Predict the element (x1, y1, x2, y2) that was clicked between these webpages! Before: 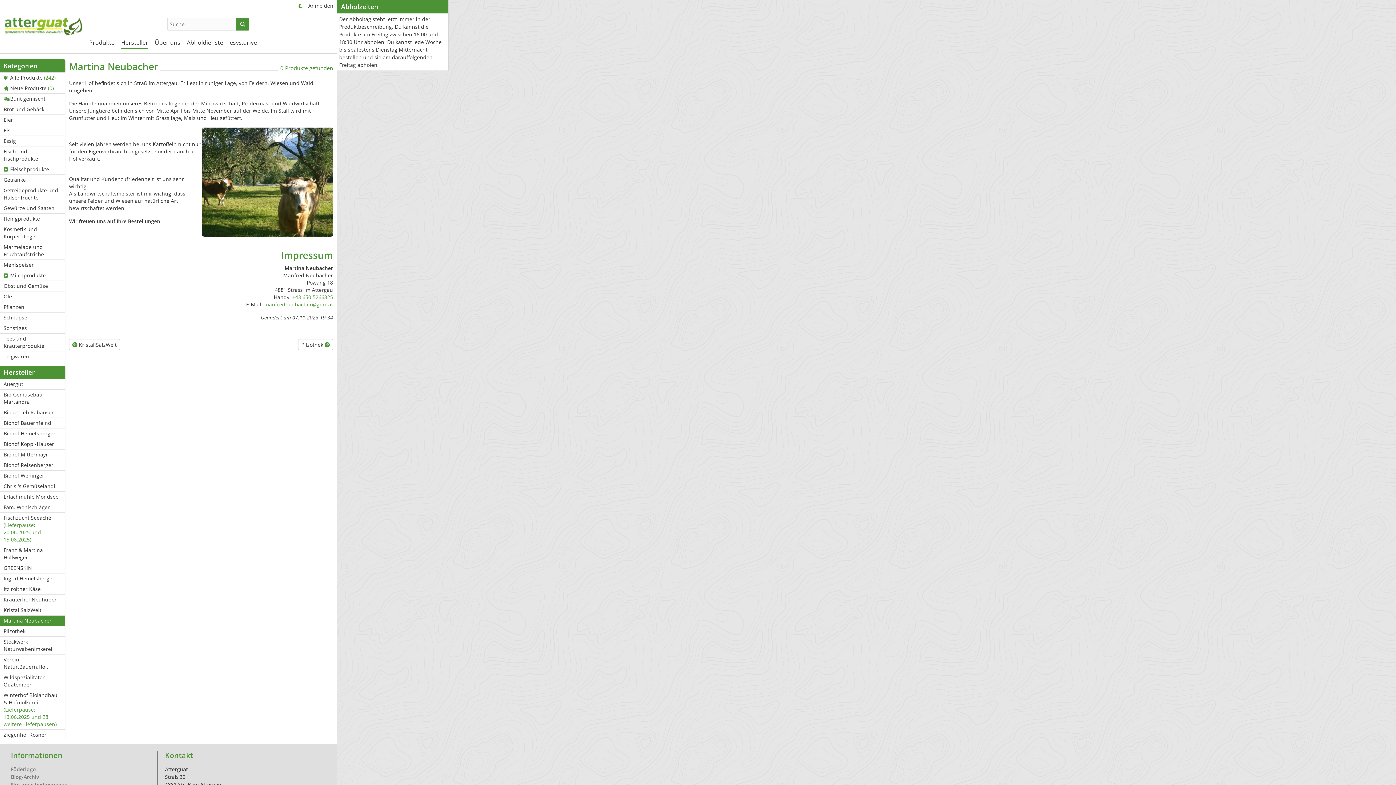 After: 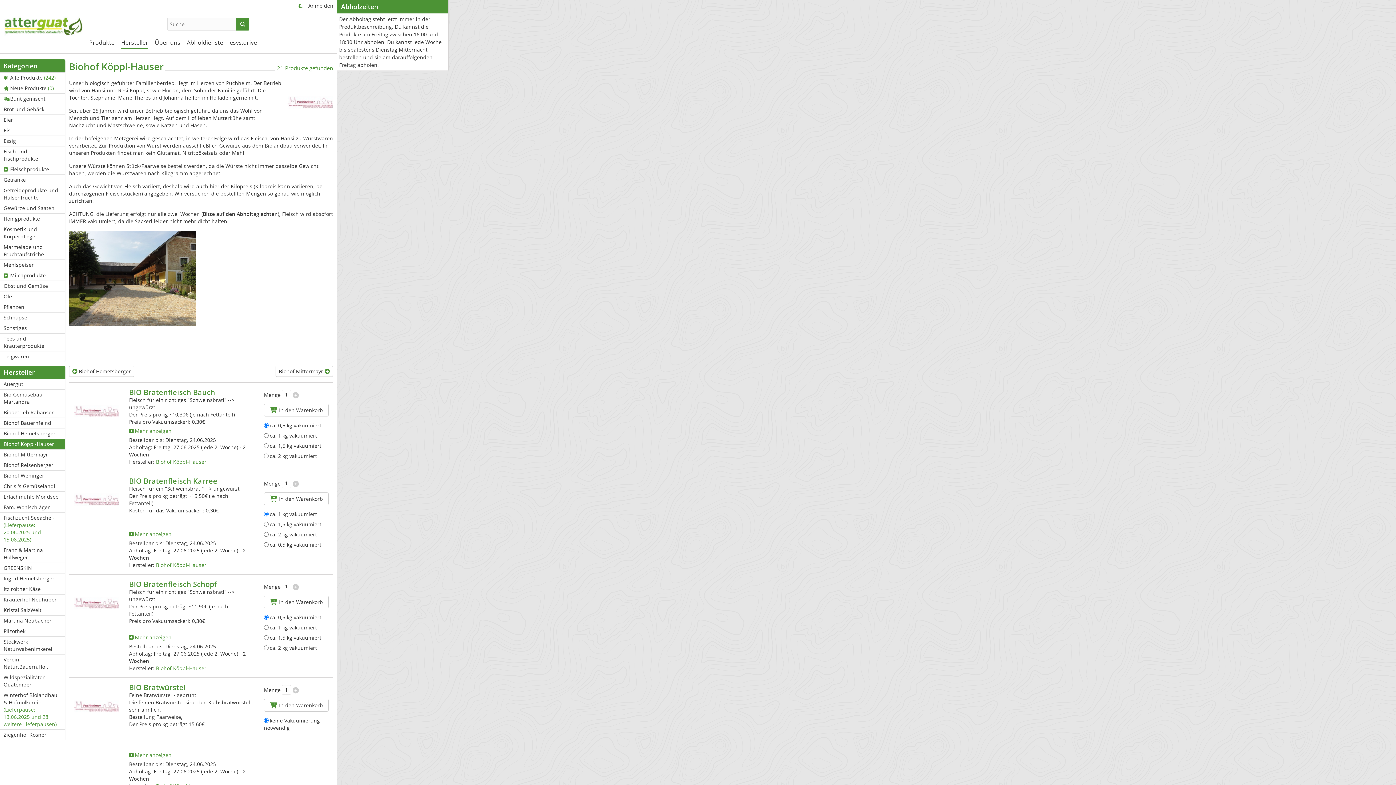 Action: bbox: (0, 439, 65, 449) label: Biohof Köppl-Hauser